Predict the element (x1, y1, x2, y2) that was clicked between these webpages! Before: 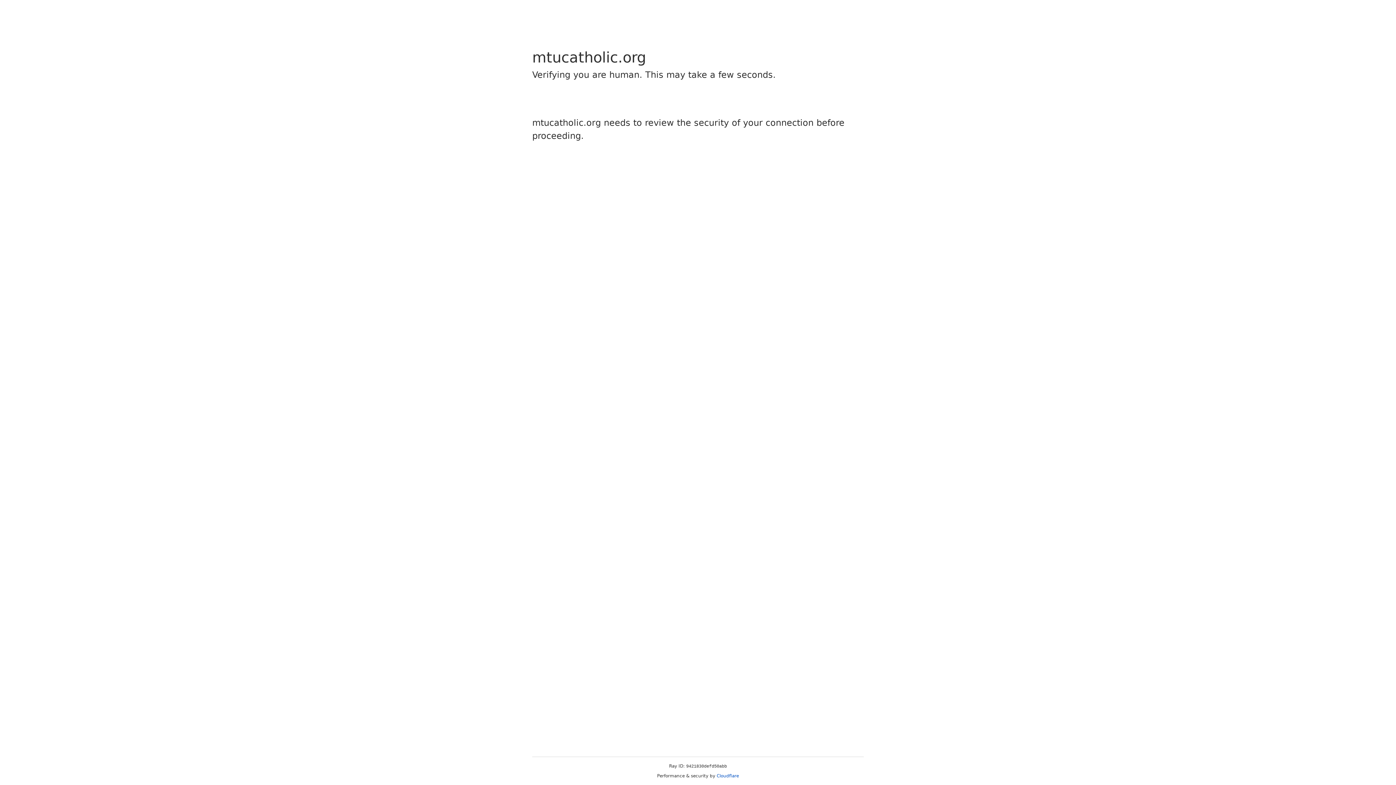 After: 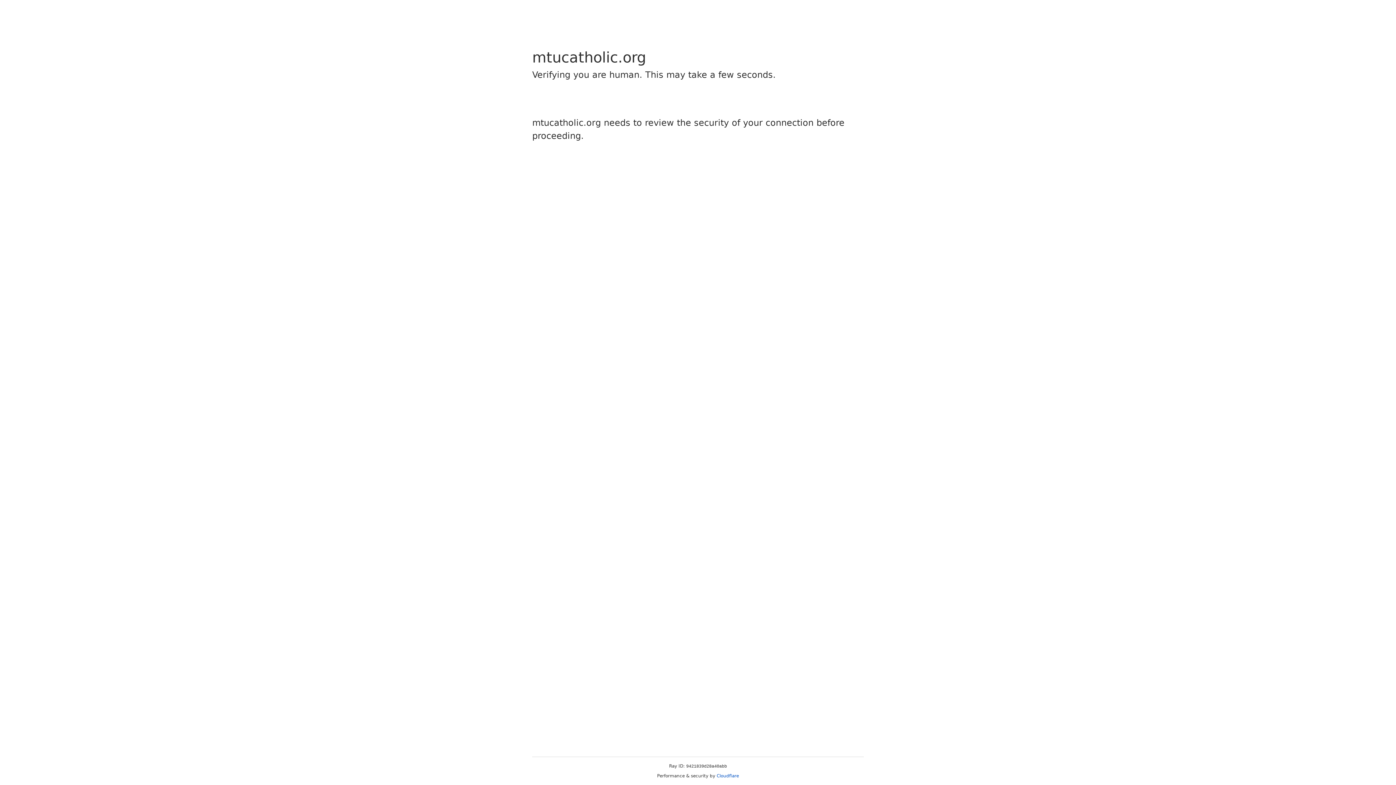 Action: label: Cloudflare bbox: (716, 773, 739, 778)